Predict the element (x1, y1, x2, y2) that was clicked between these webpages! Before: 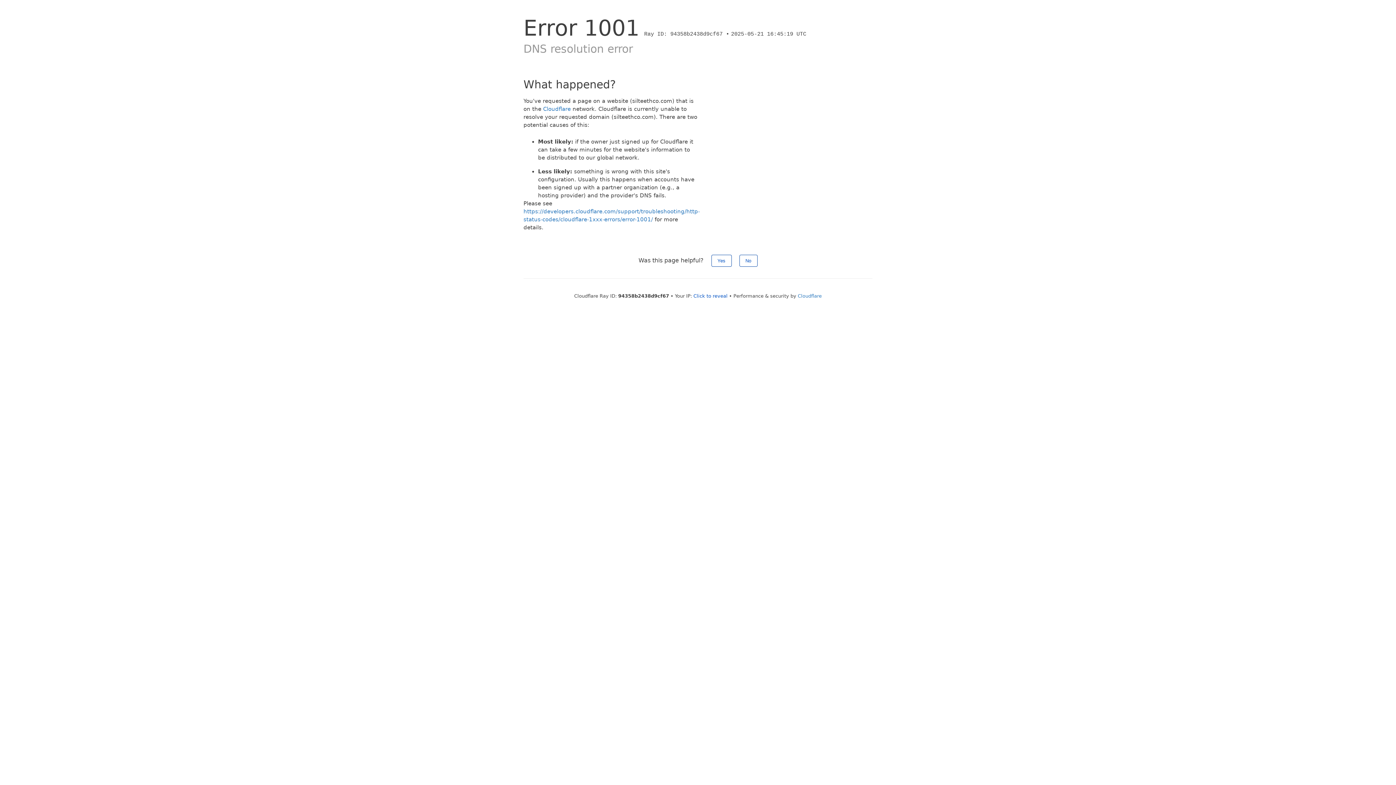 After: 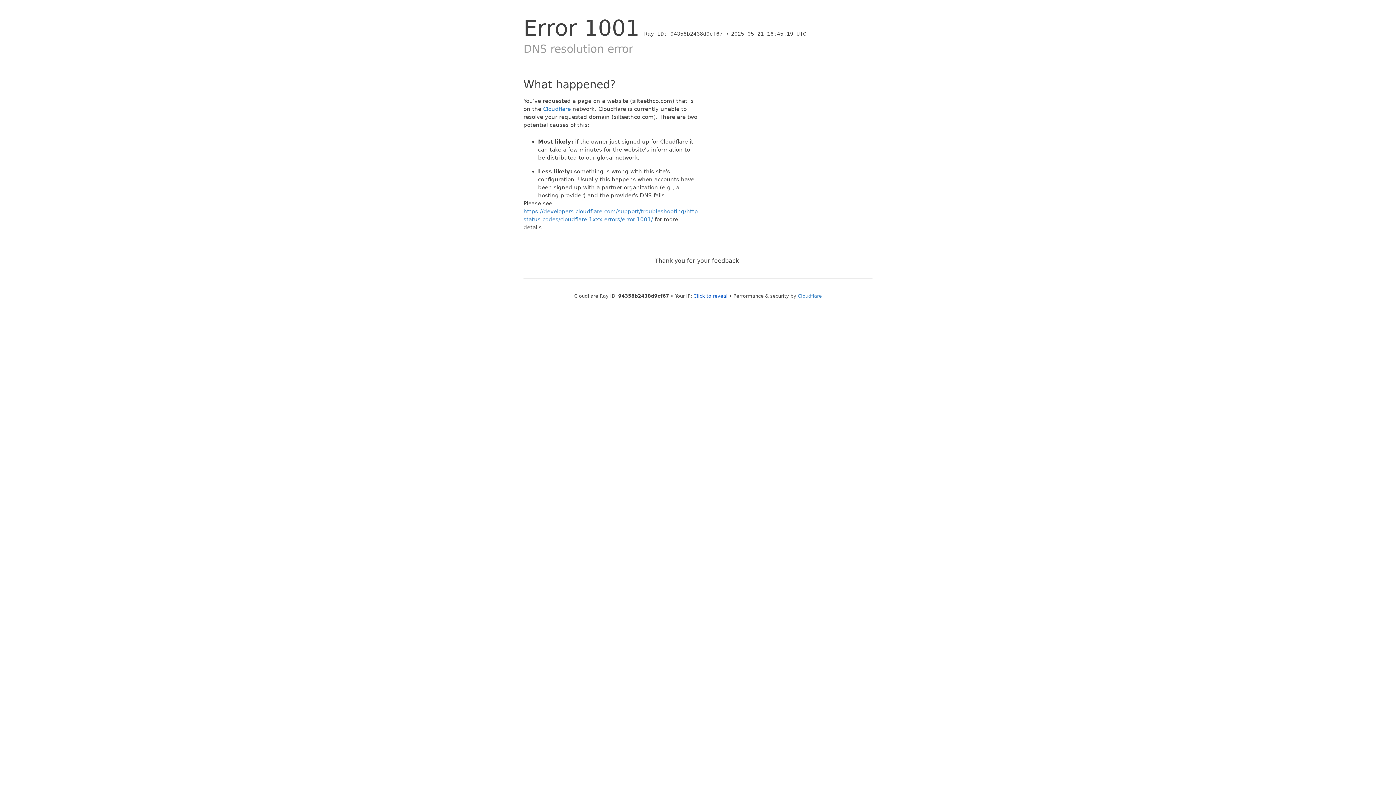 Action: bbox: (739, 254, 757, 266) label: No